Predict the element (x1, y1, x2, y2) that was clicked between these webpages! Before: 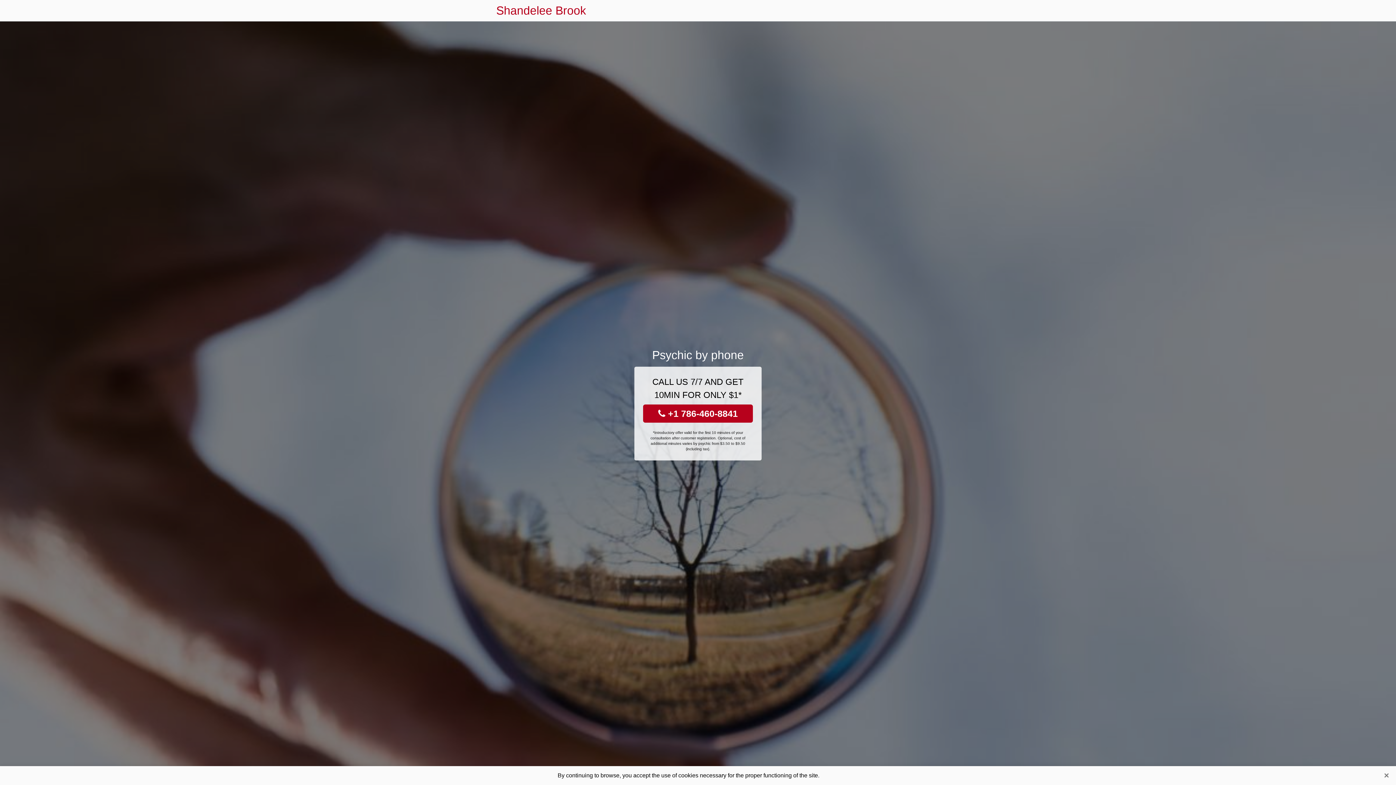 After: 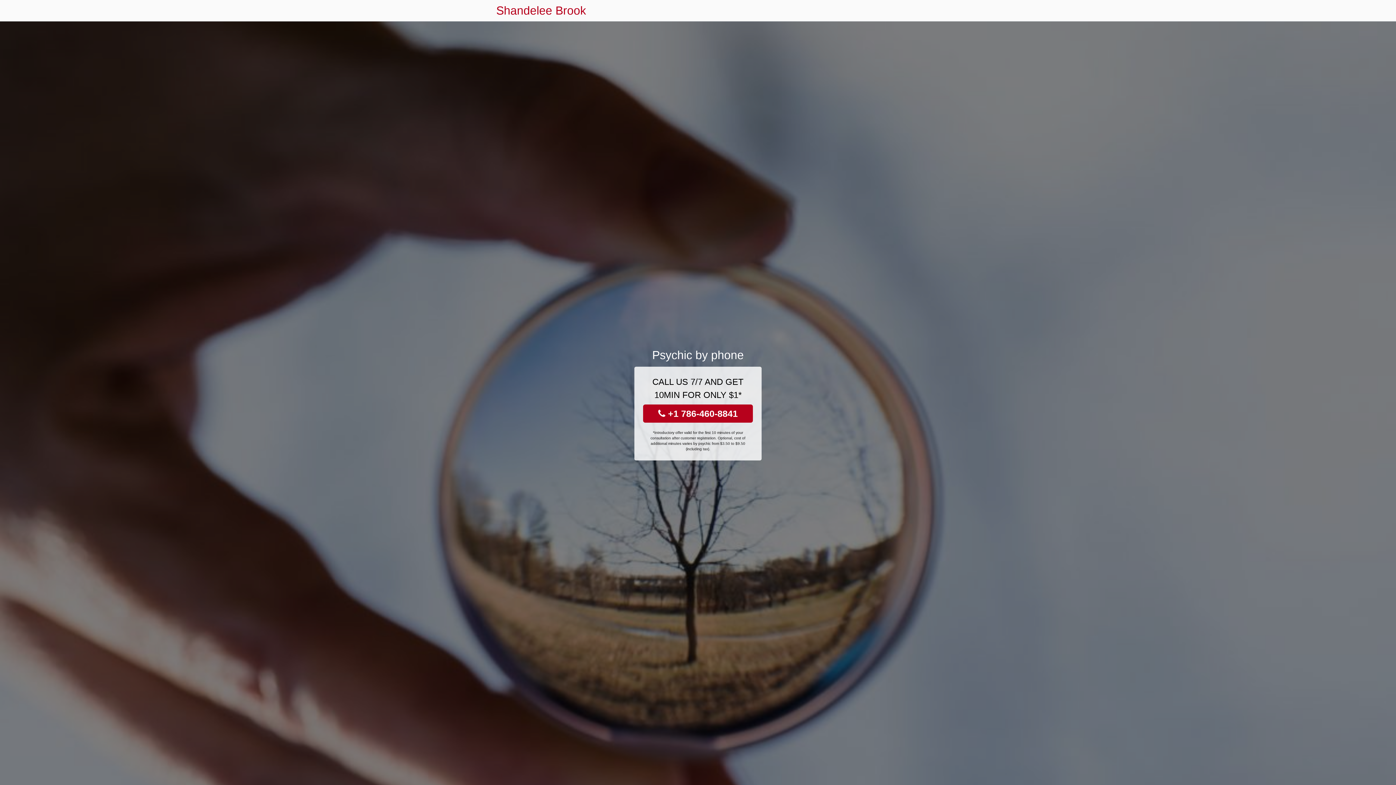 Action: label: Close bbox: (1381, 770, 1392, 781)